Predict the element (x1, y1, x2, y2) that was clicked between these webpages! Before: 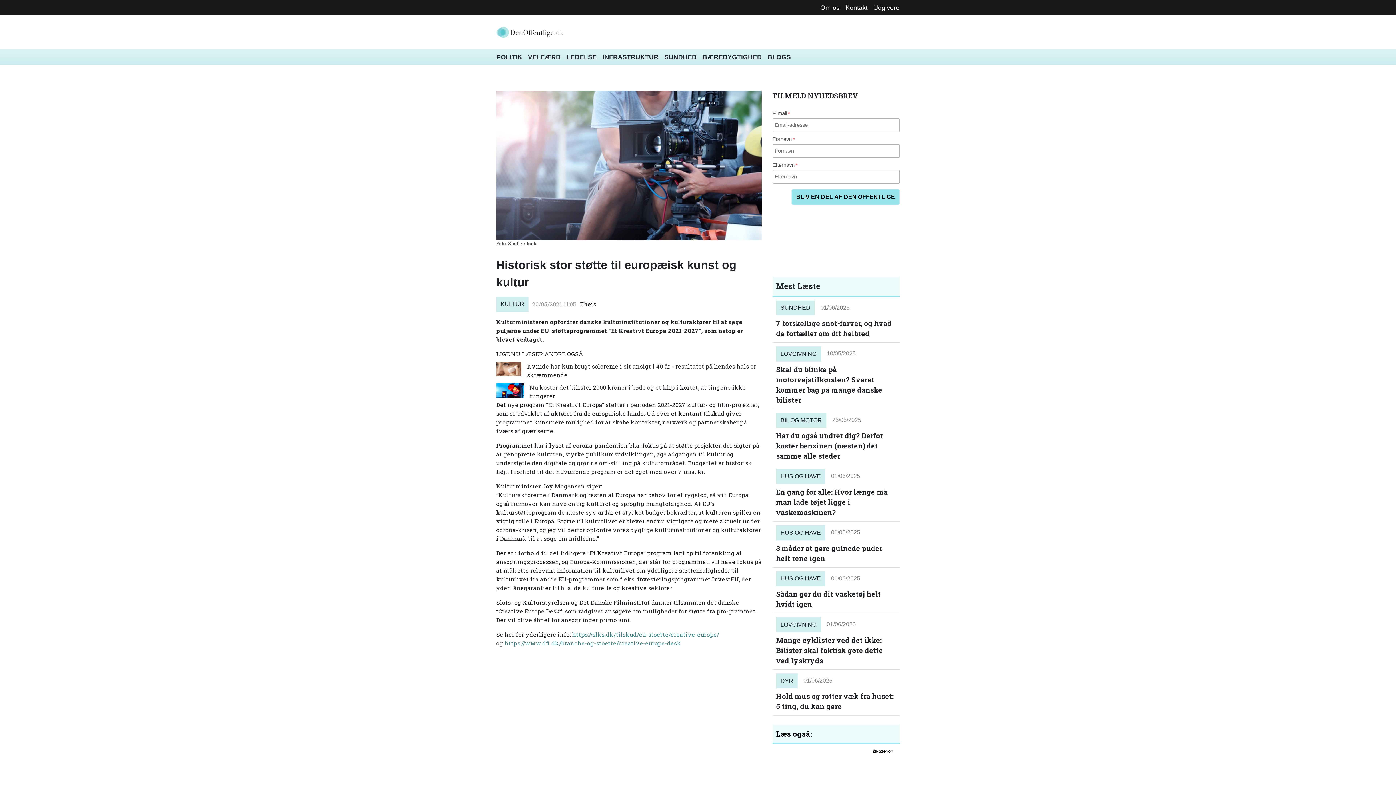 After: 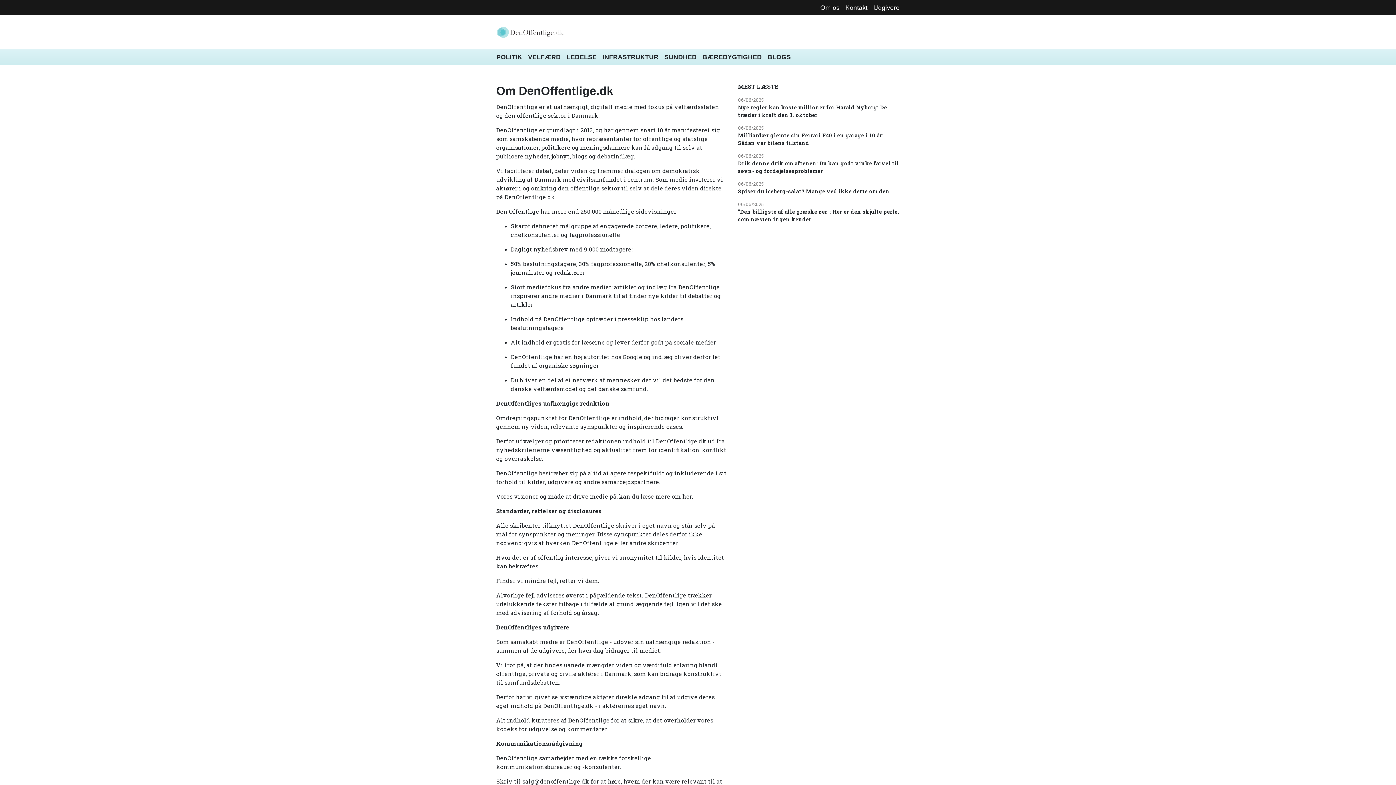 Action: label: Om os bbox: (817, 0, 842, 15)